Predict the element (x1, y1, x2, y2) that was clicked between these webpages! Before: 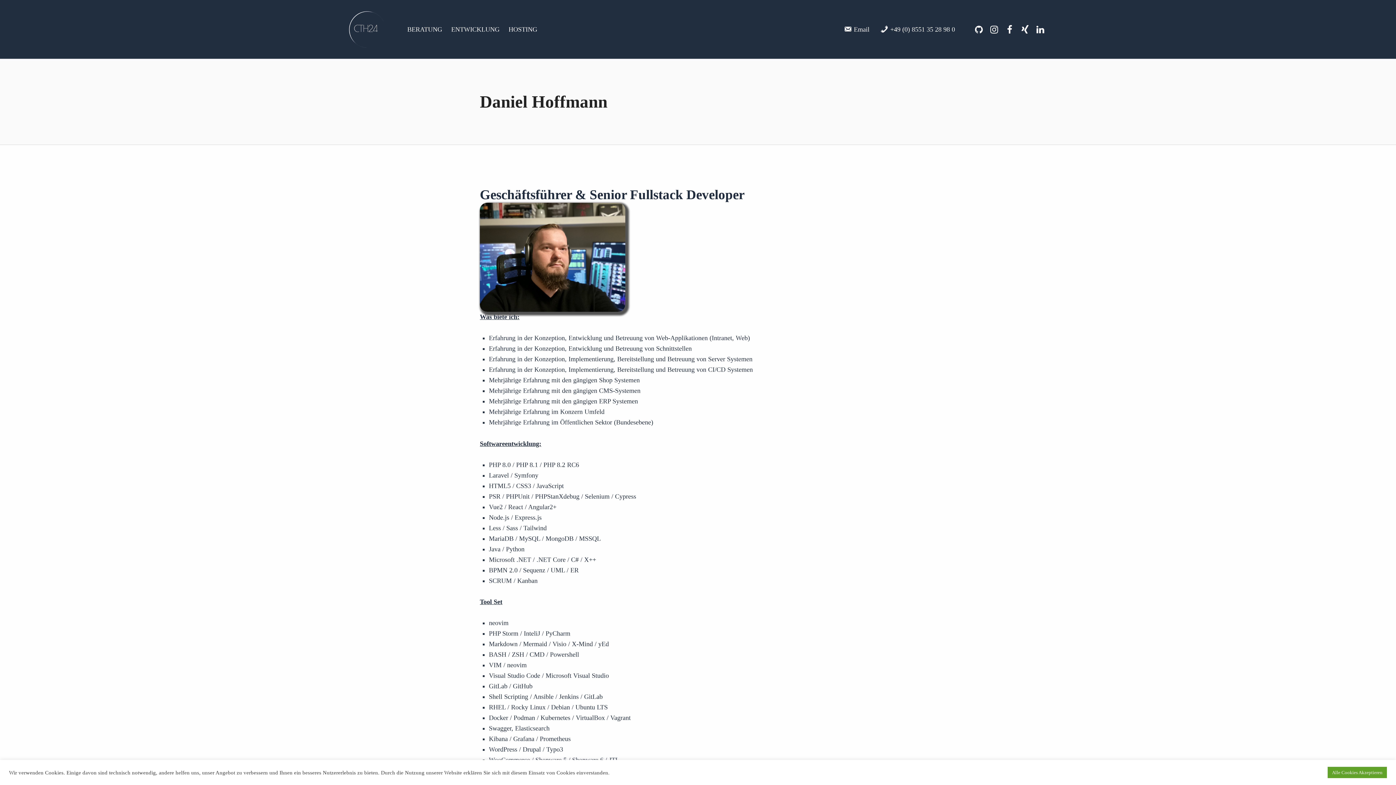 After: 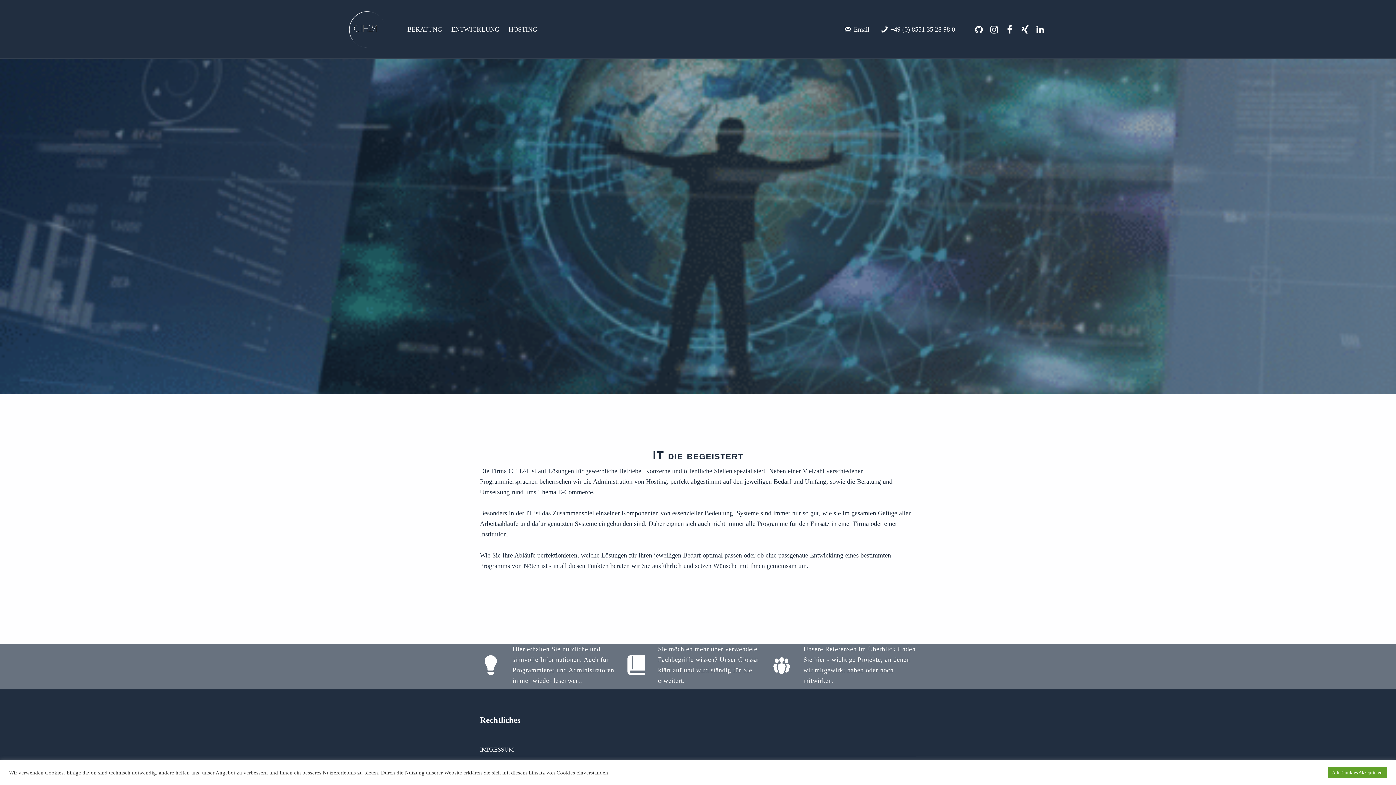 Action: bbox: (349, 24, 383, 32)